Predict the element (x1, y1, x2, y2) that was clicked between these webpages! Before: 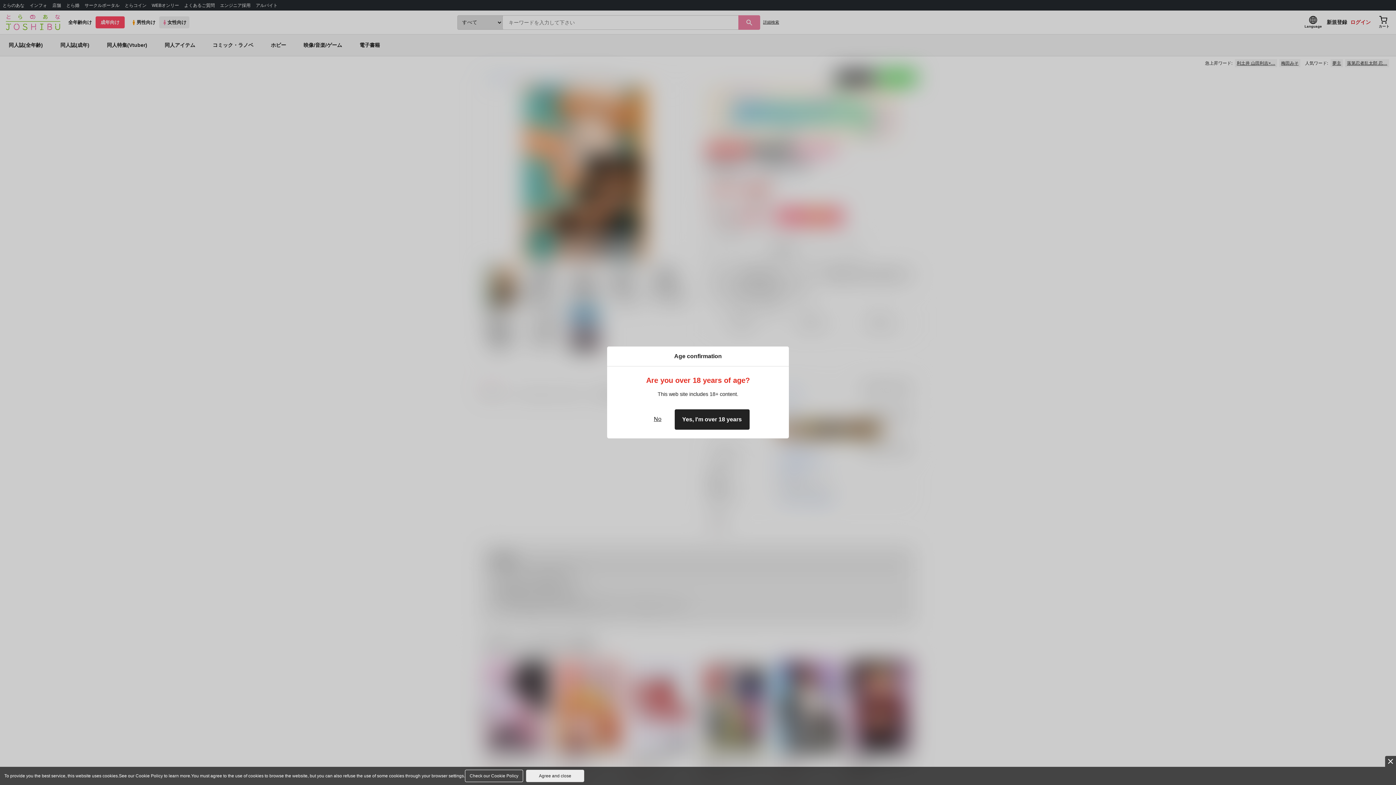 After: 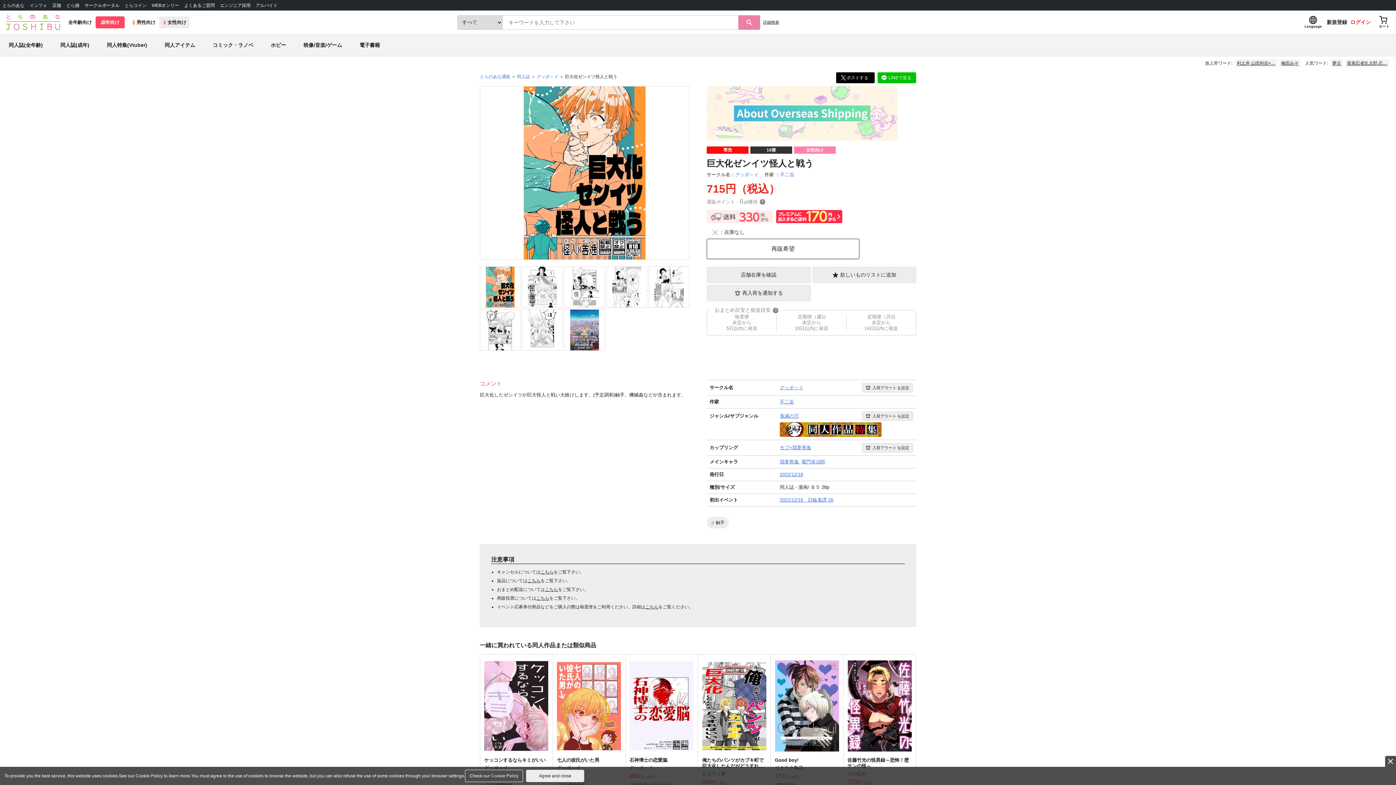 Action: label: Yes, I'm over 18 years bbox: (674, 409, 749, 430)